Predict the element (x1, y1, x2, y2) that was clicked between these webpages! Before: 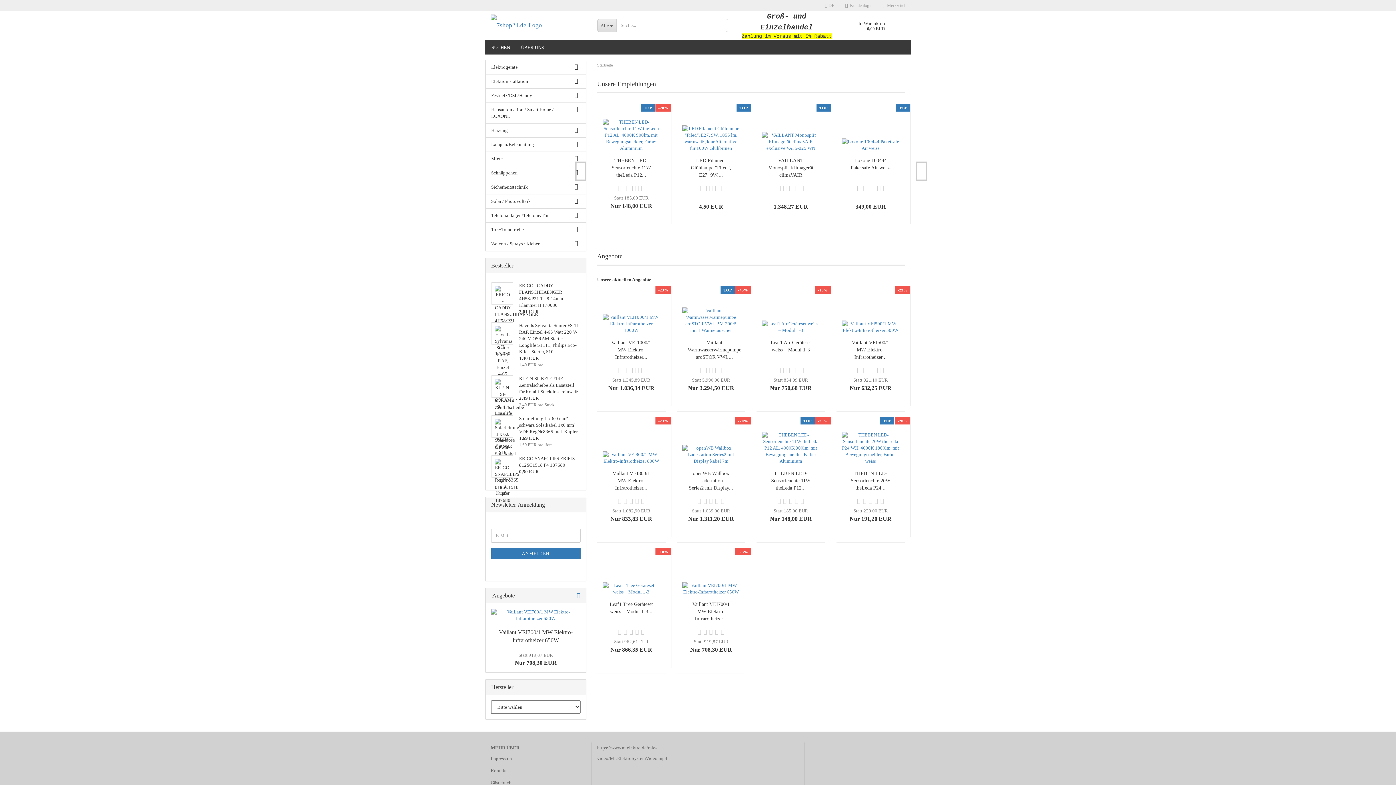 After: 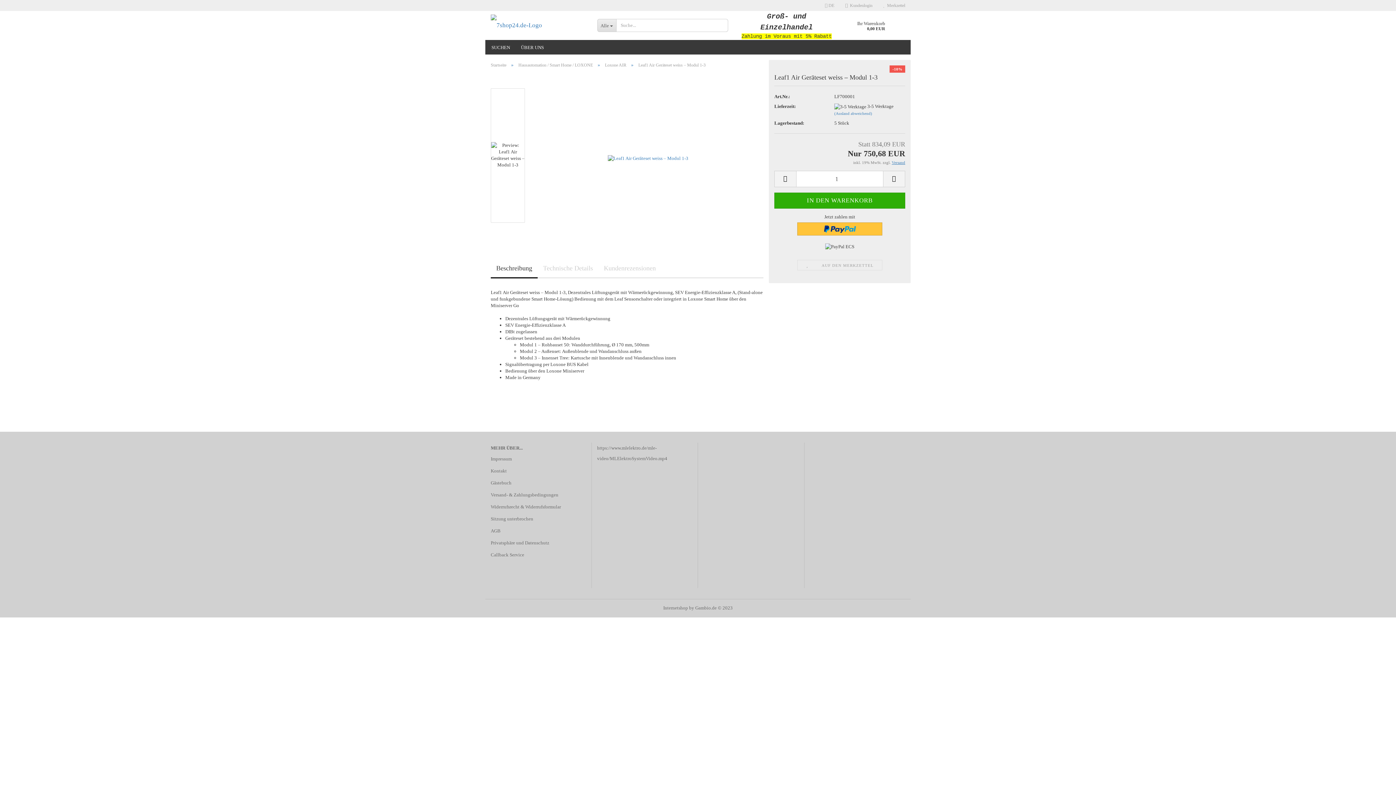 Action: label: Leaf1 Air Geräteset weiss – Modul 1-3 bbox: (767, 339, 814, 353)